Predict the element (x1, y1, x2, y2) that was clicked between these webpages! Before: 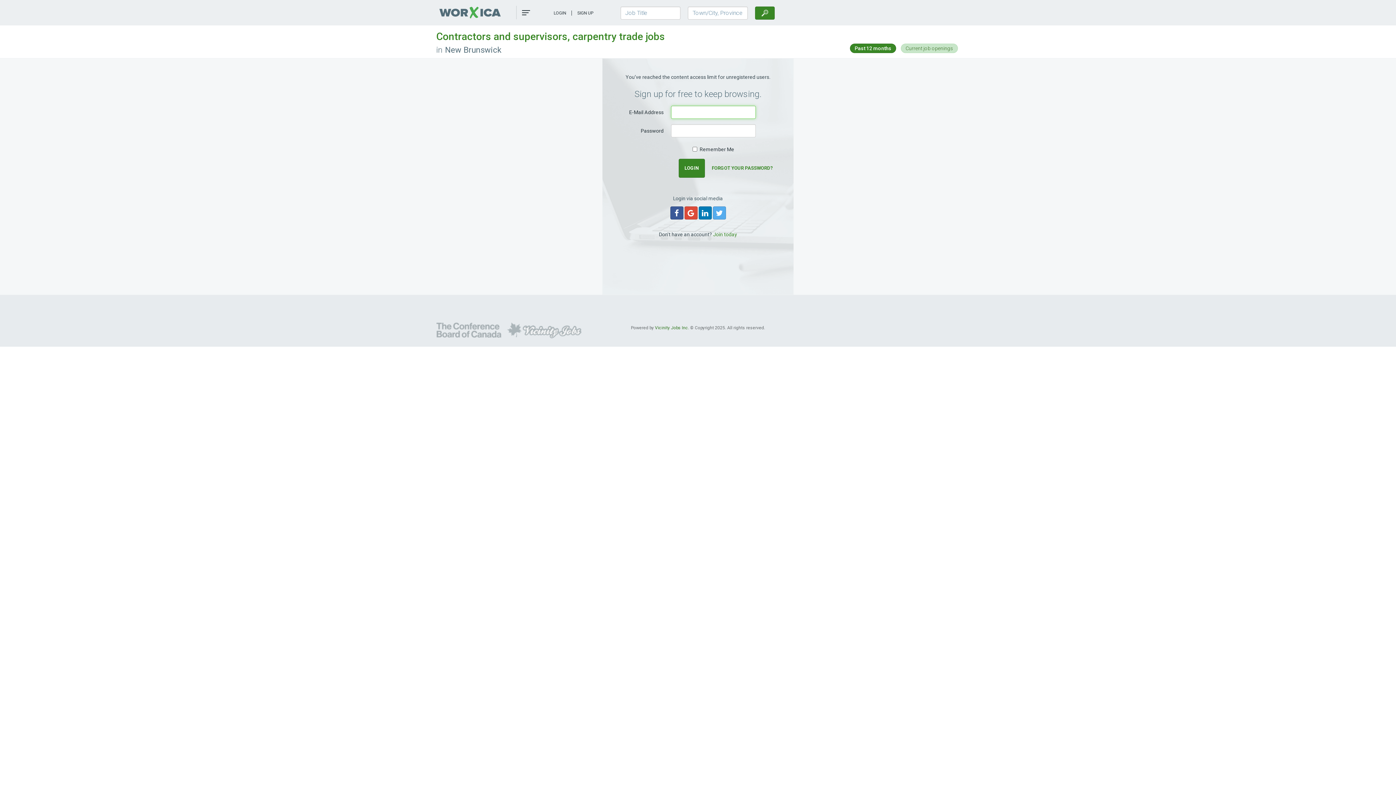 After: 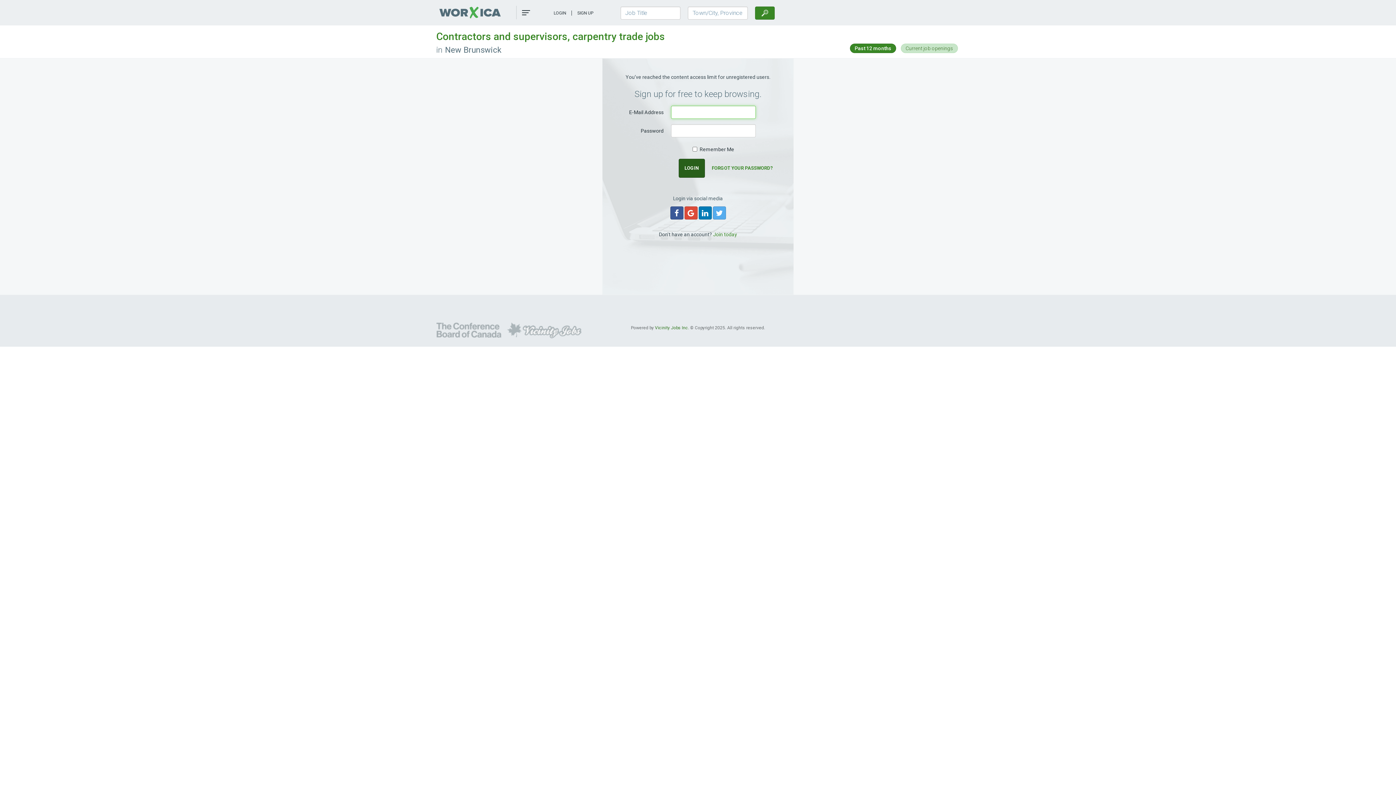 Action: label: LOGIN bbox: (678, 158, 705, 177)